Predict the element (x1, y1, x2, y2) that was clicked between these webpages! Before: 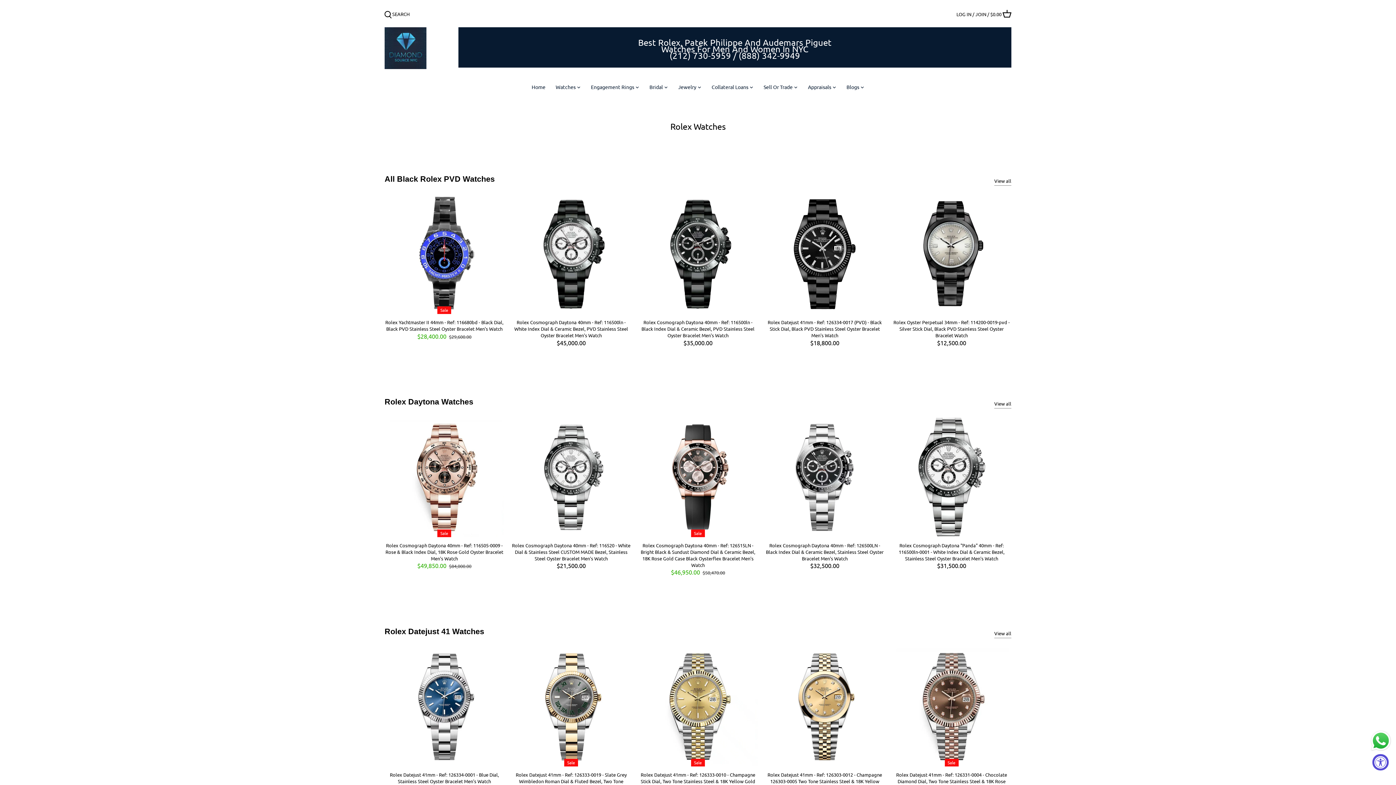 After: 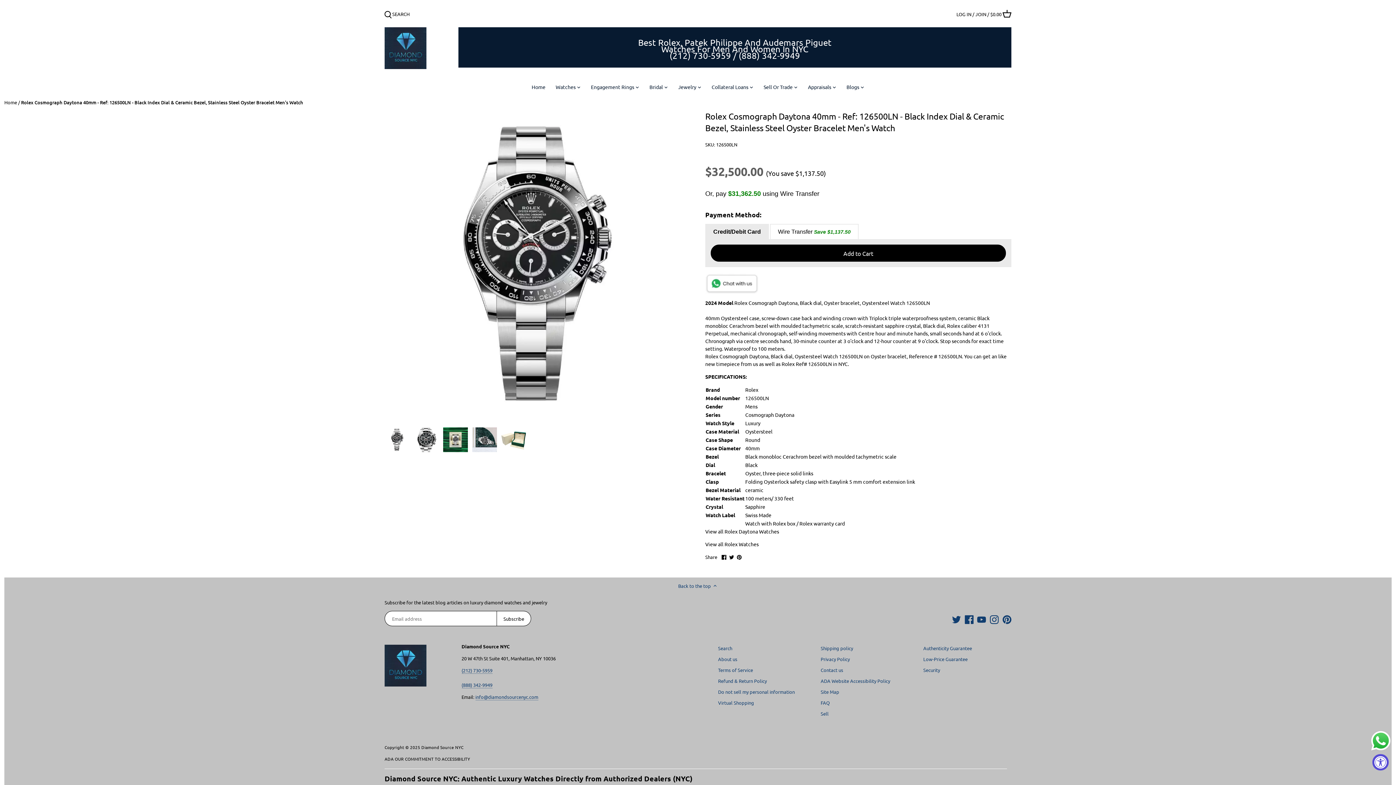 Action: label: Rolex Cosmograph Daytona 40mm - Ref: 126500LN - Black Index Dial & Ceramic Bezel, Stainless Steel Oyster Bracelet Men's Watch bbox: (765, 542, 884, 562)